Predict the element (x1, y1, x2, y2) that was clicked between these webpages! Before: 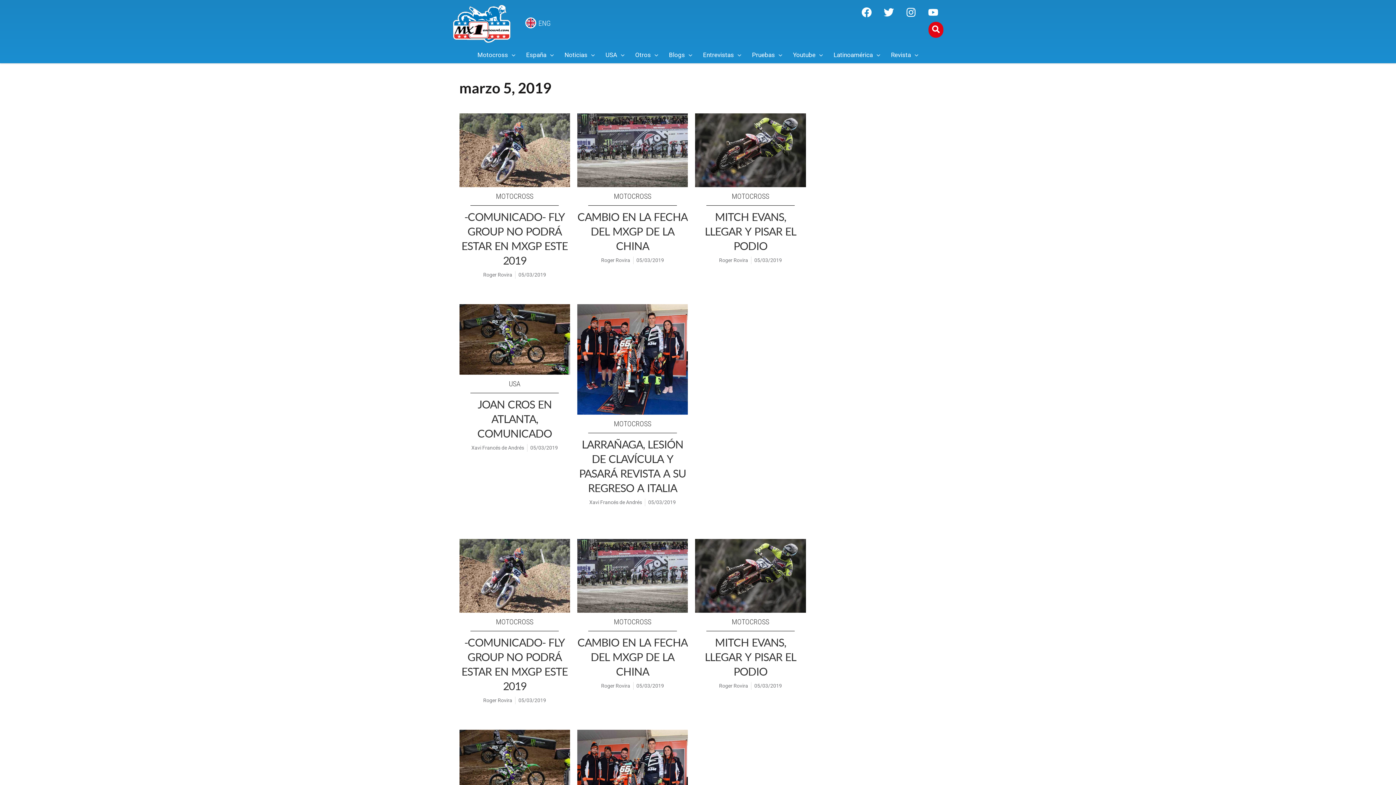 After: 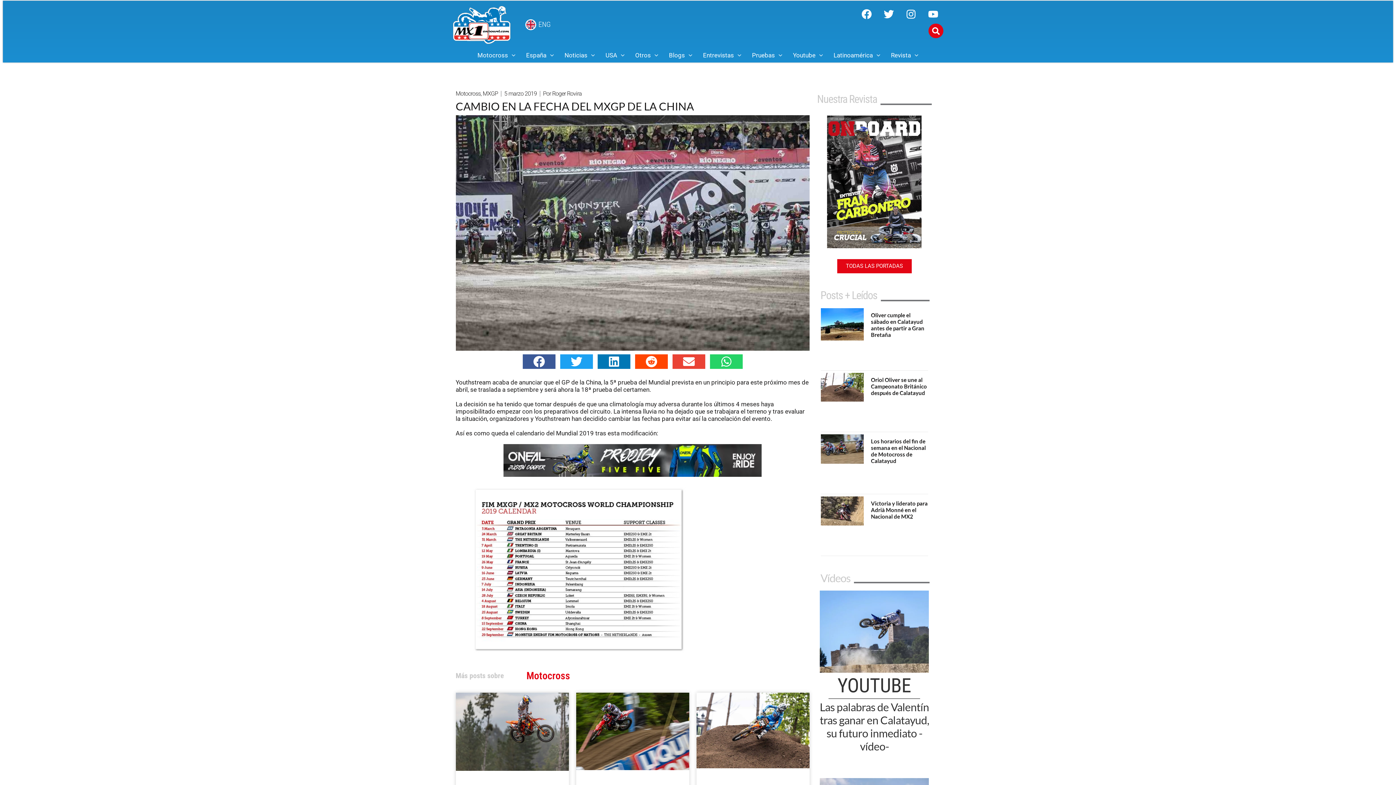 Action: bbox: (577, 539, 688, 613)